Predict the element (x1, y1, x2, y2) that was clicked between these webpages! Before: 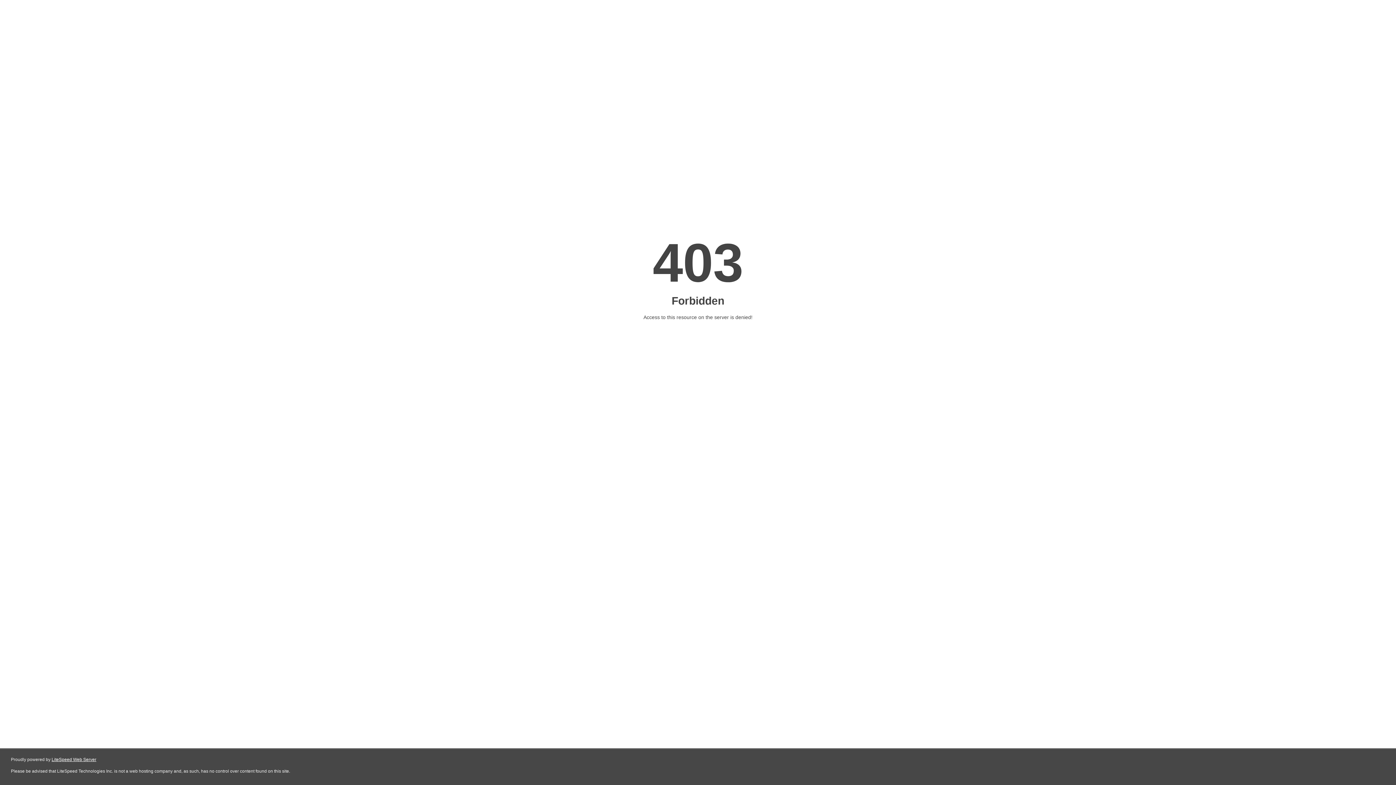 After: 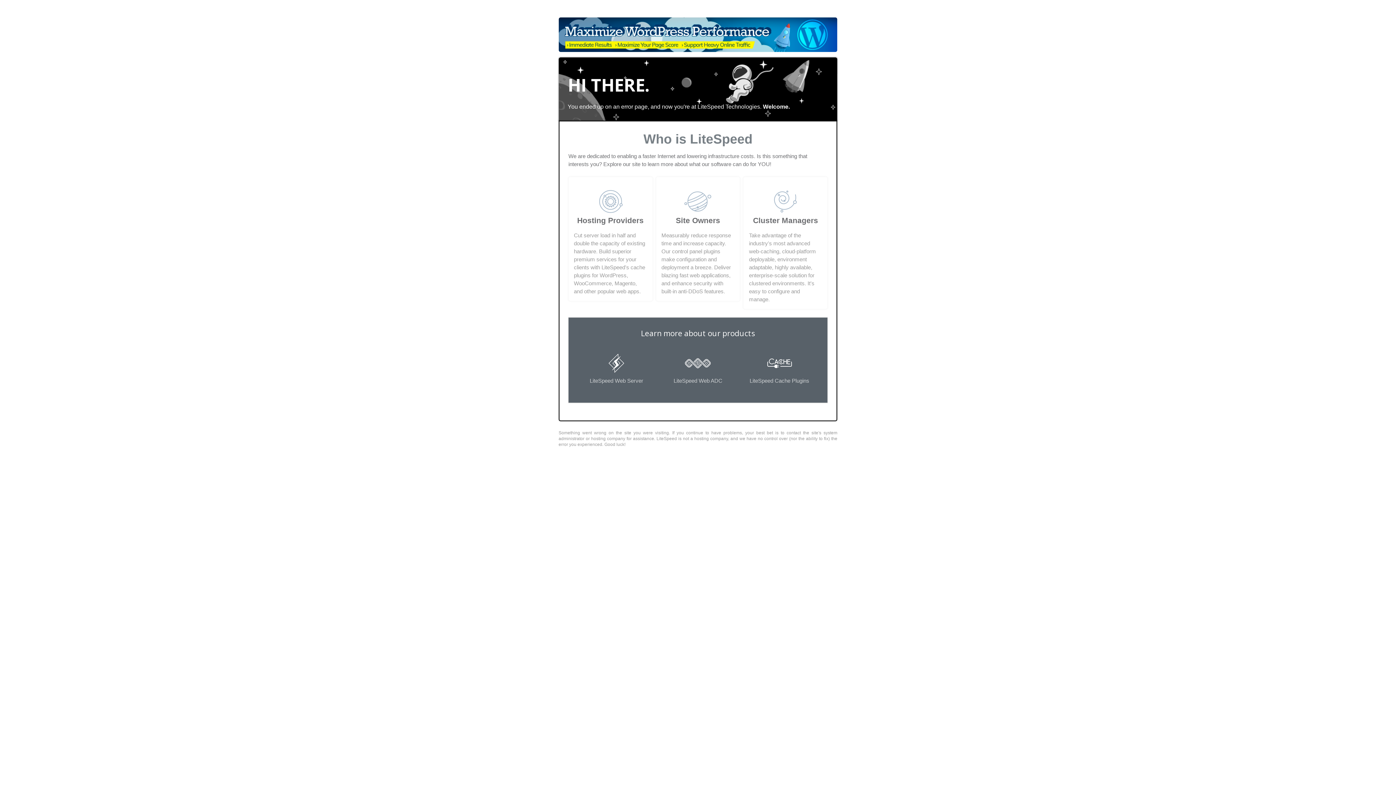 Action: bbox: (51, 757, 96, 762) label: LiteSpeed Web Server